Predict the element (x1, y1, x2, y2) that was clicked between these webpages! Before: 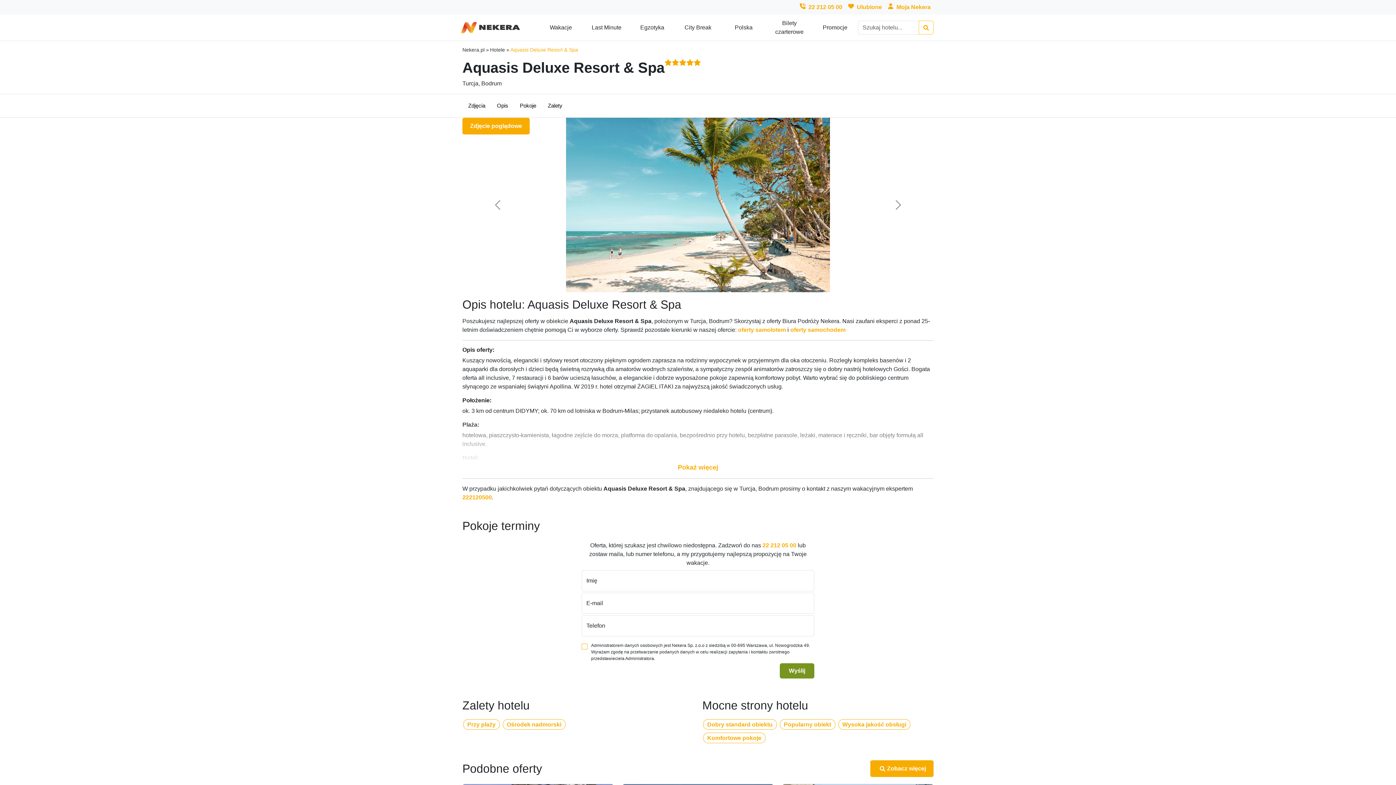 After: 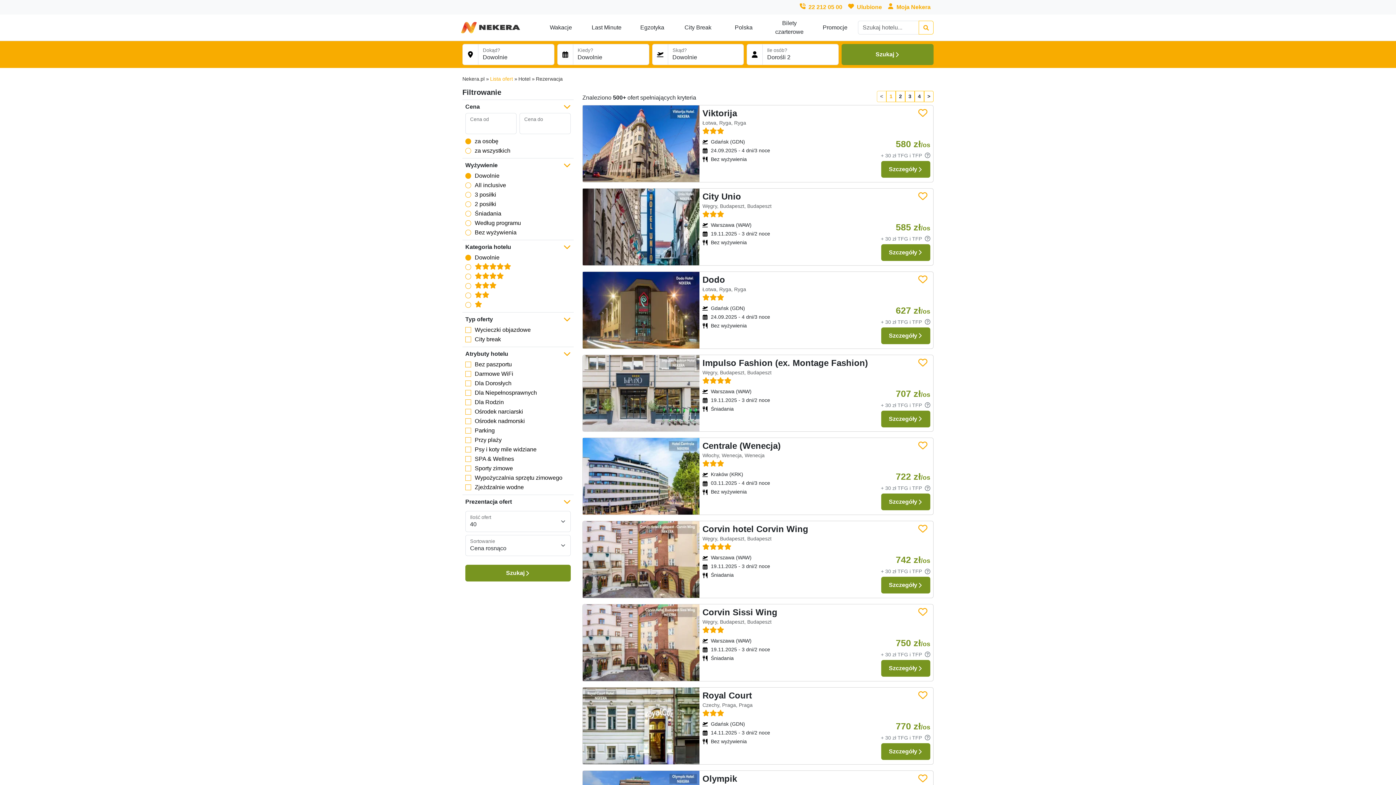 Action: label: oferty samolotem bbox: (738, 326, 786, 333)